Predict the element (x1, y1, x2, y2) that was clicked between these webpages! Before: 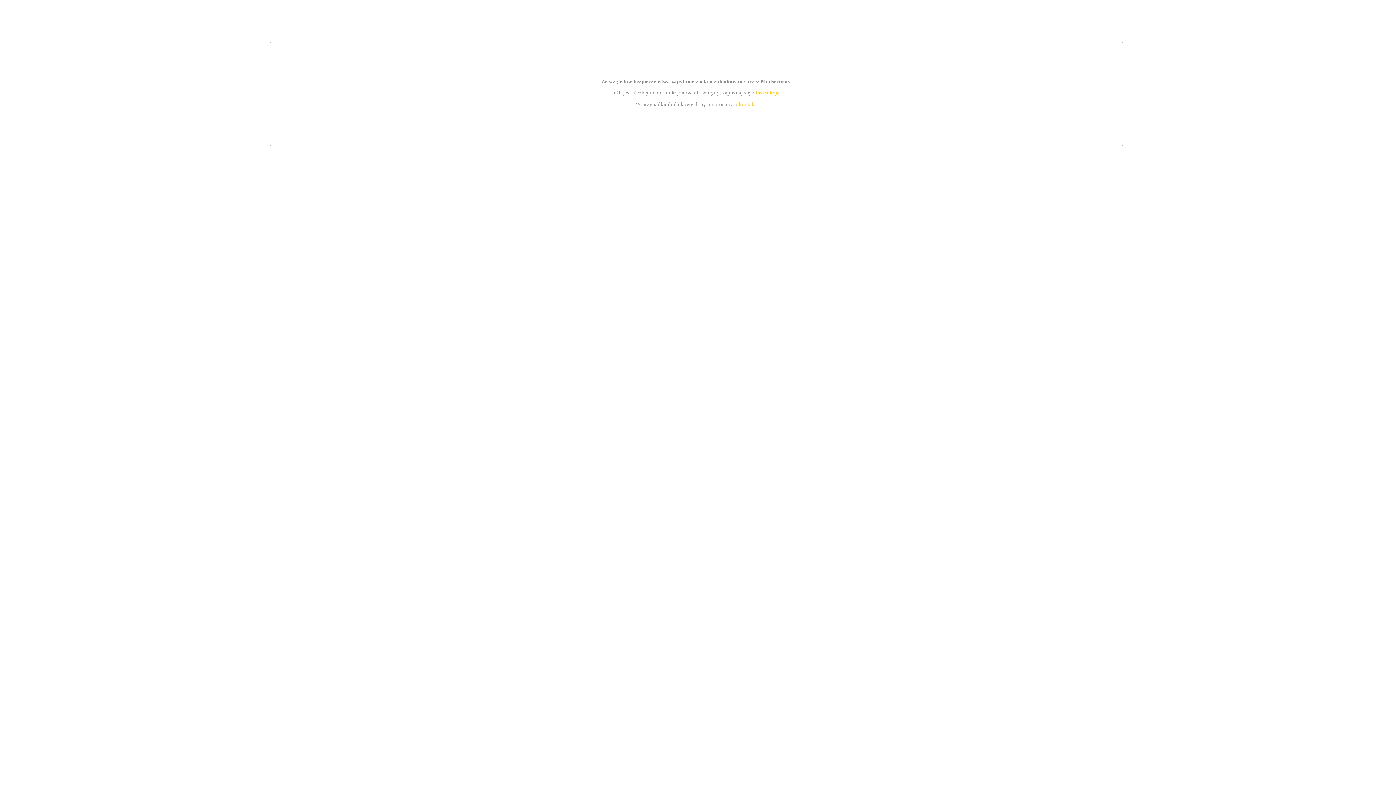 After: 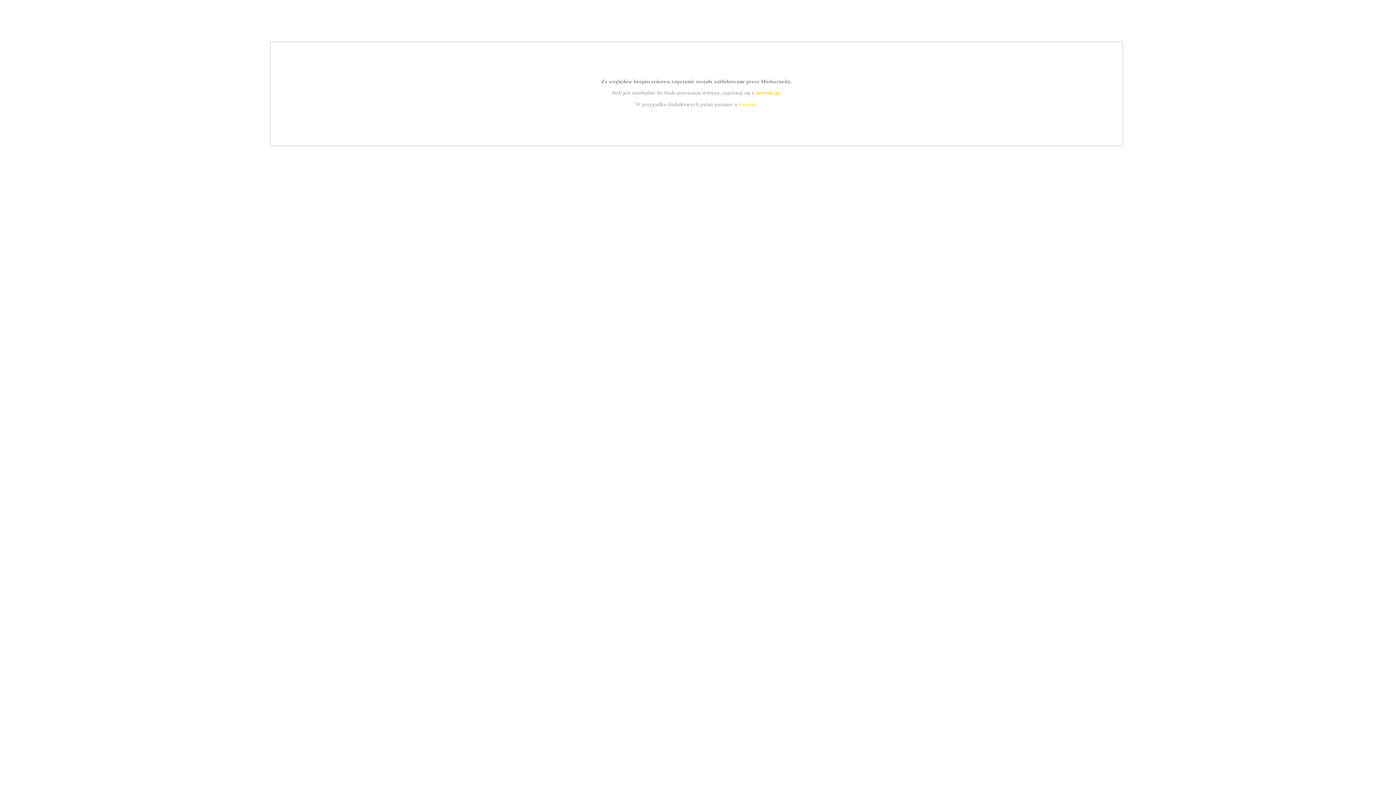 Action: bbox: (755, 89, 779, 95) label: instrukcją